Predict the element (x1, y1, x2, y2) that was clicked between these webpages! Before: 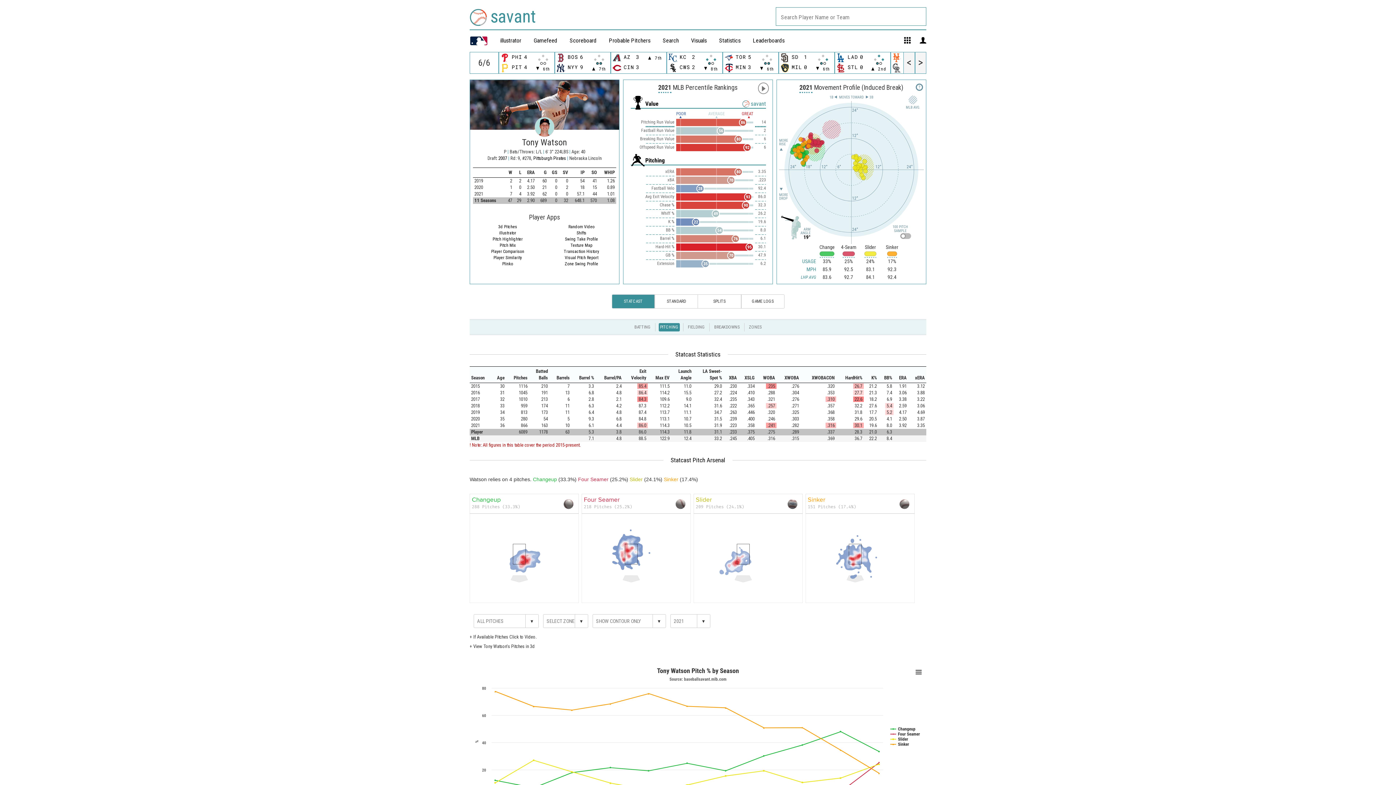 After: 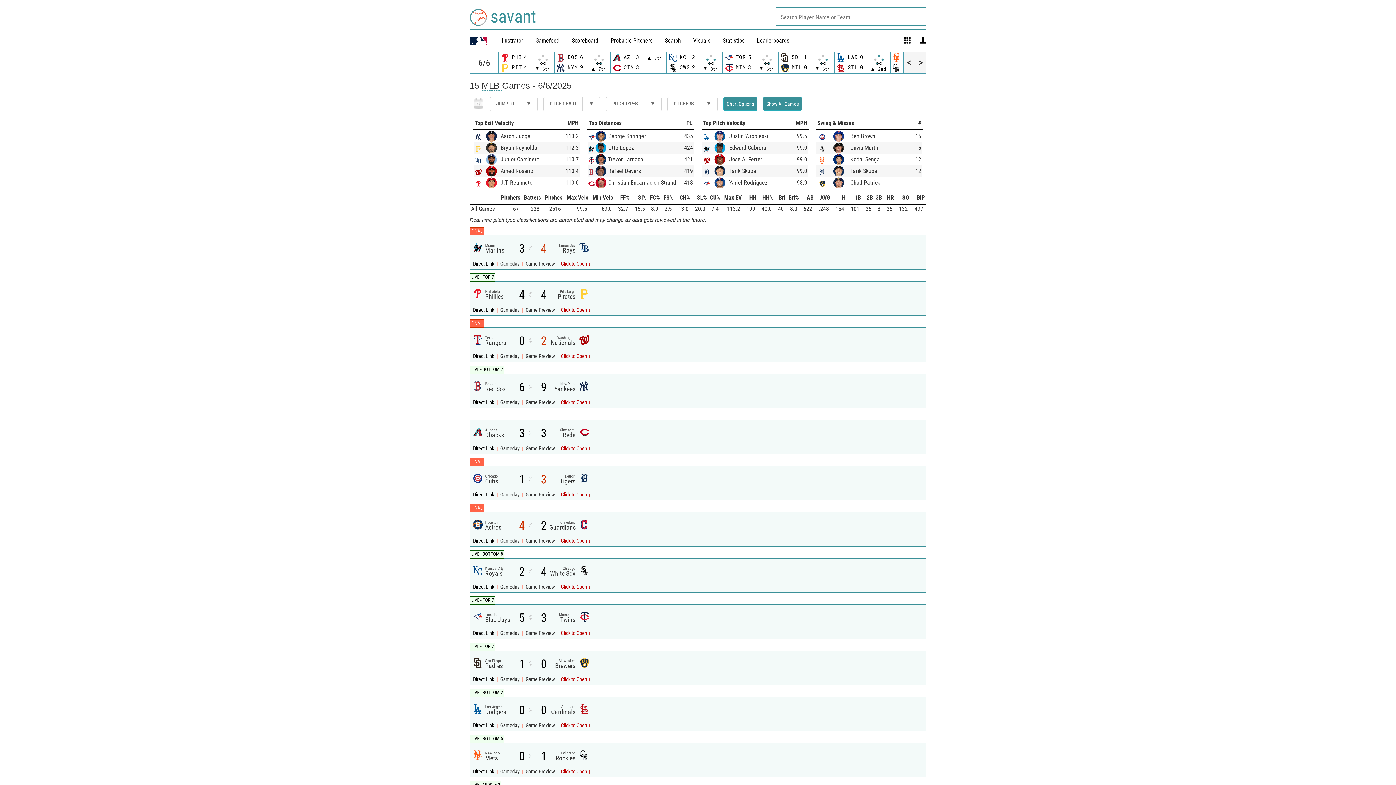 Action: label: Gamefeed bbox: (533, 37, 557, 44)